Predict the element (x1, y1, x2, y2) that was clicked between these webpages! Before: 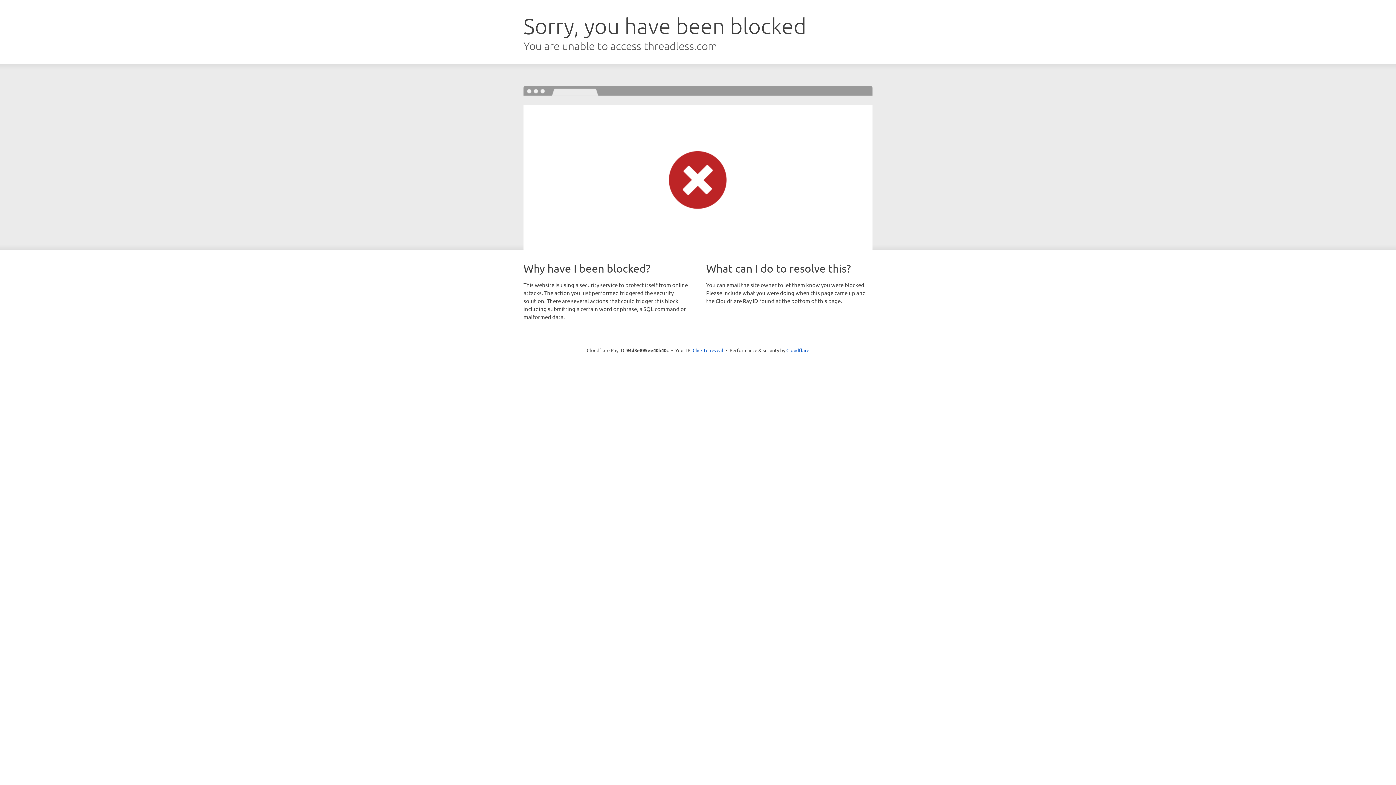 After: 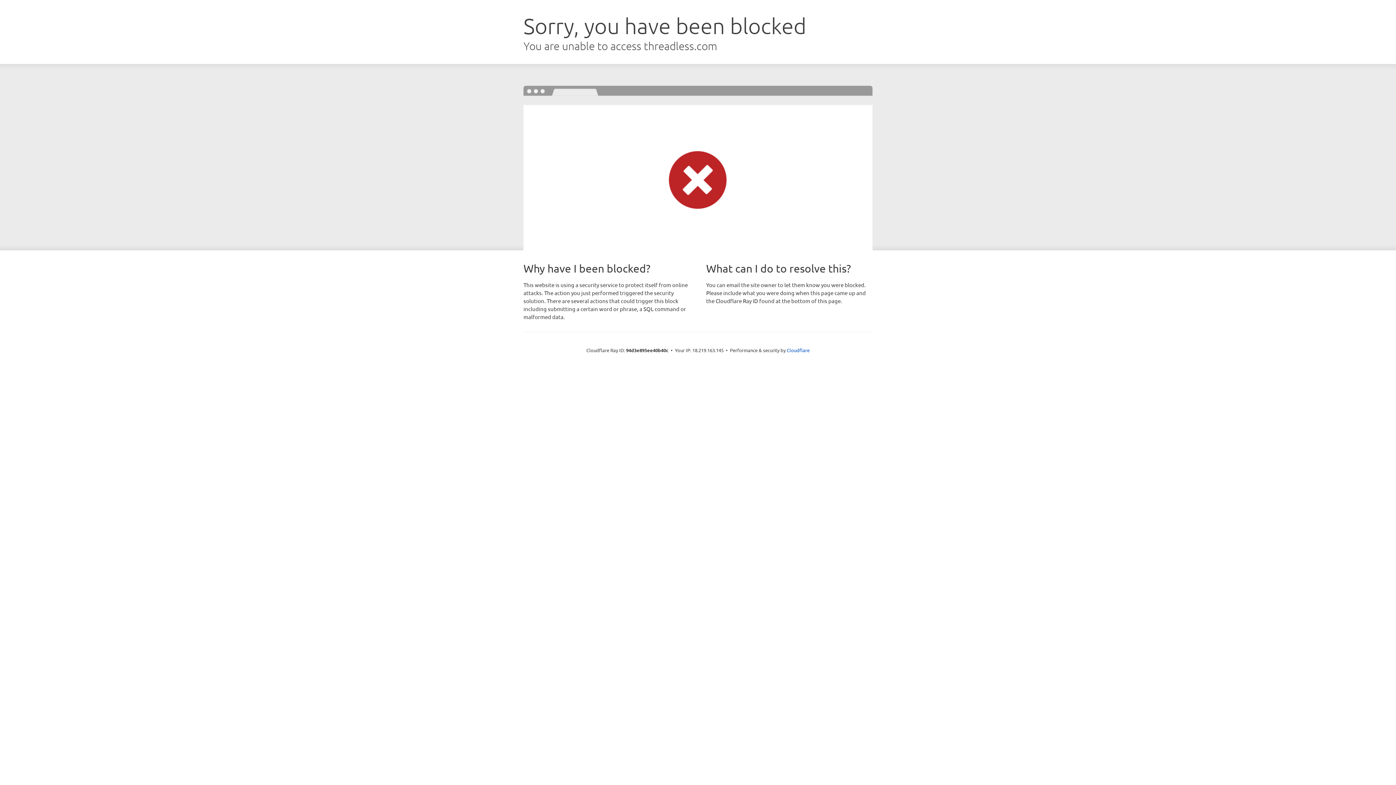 Action: bbox: (692, 346, 723, 353) label: Click to reveal